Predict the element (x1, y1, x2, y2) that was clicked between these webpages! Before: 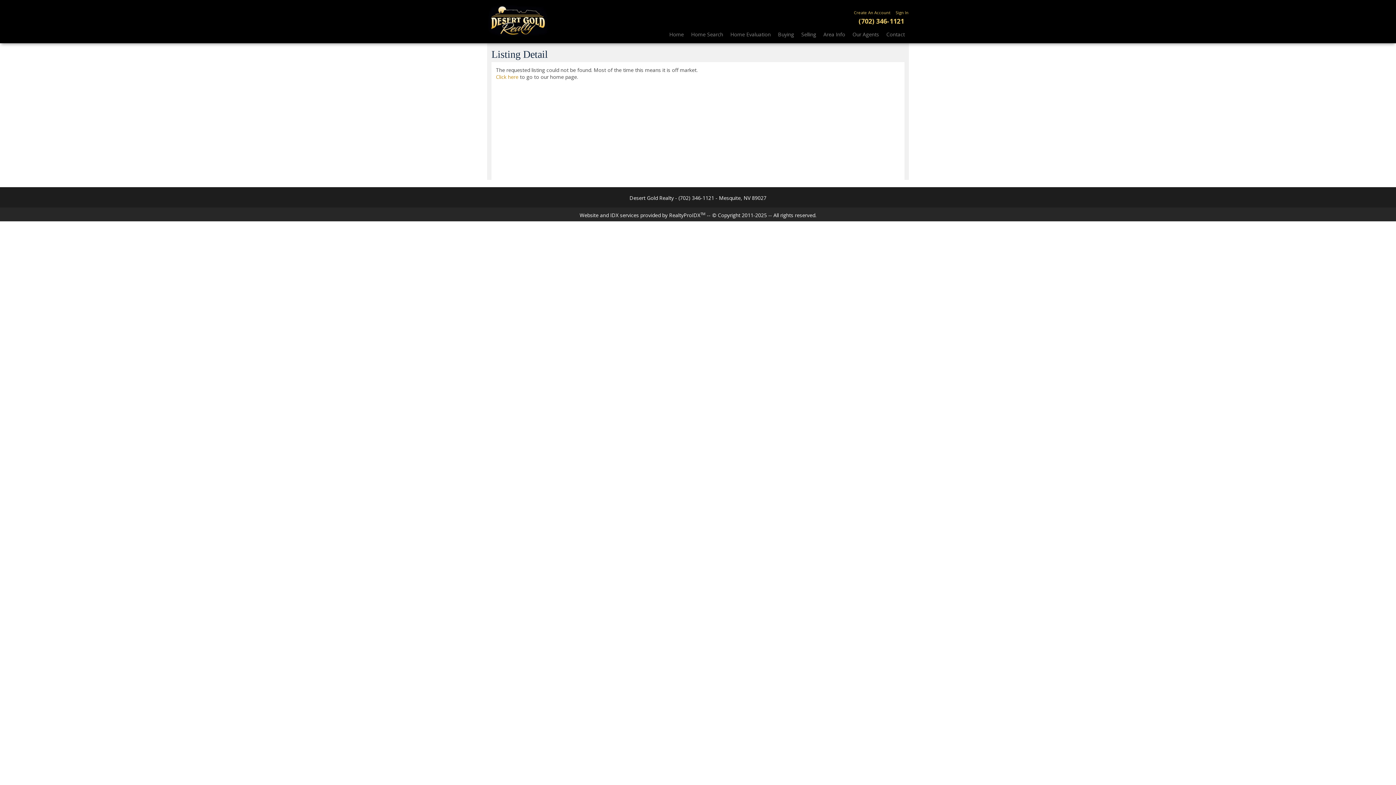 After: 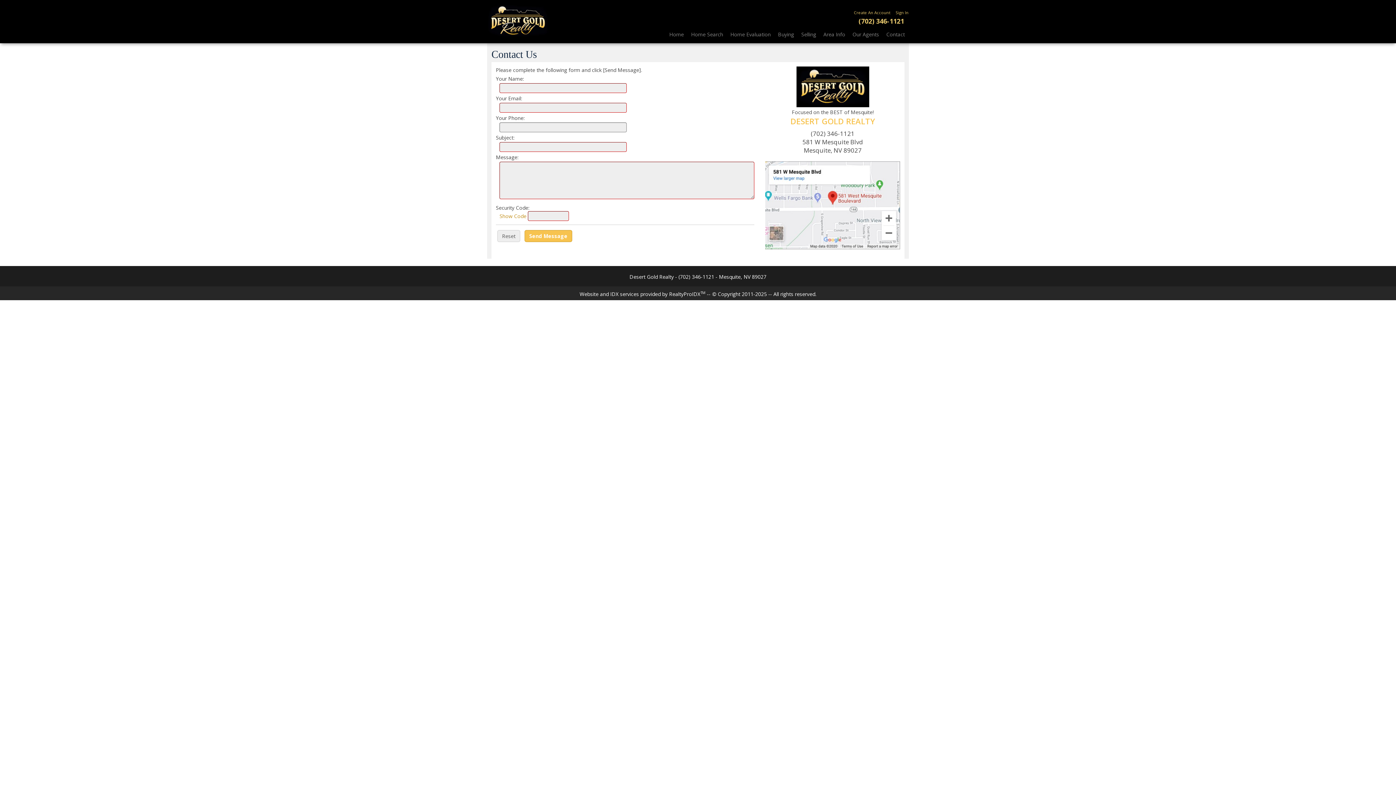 Action: bbox: (882, 25, 908, 43) label: Contact